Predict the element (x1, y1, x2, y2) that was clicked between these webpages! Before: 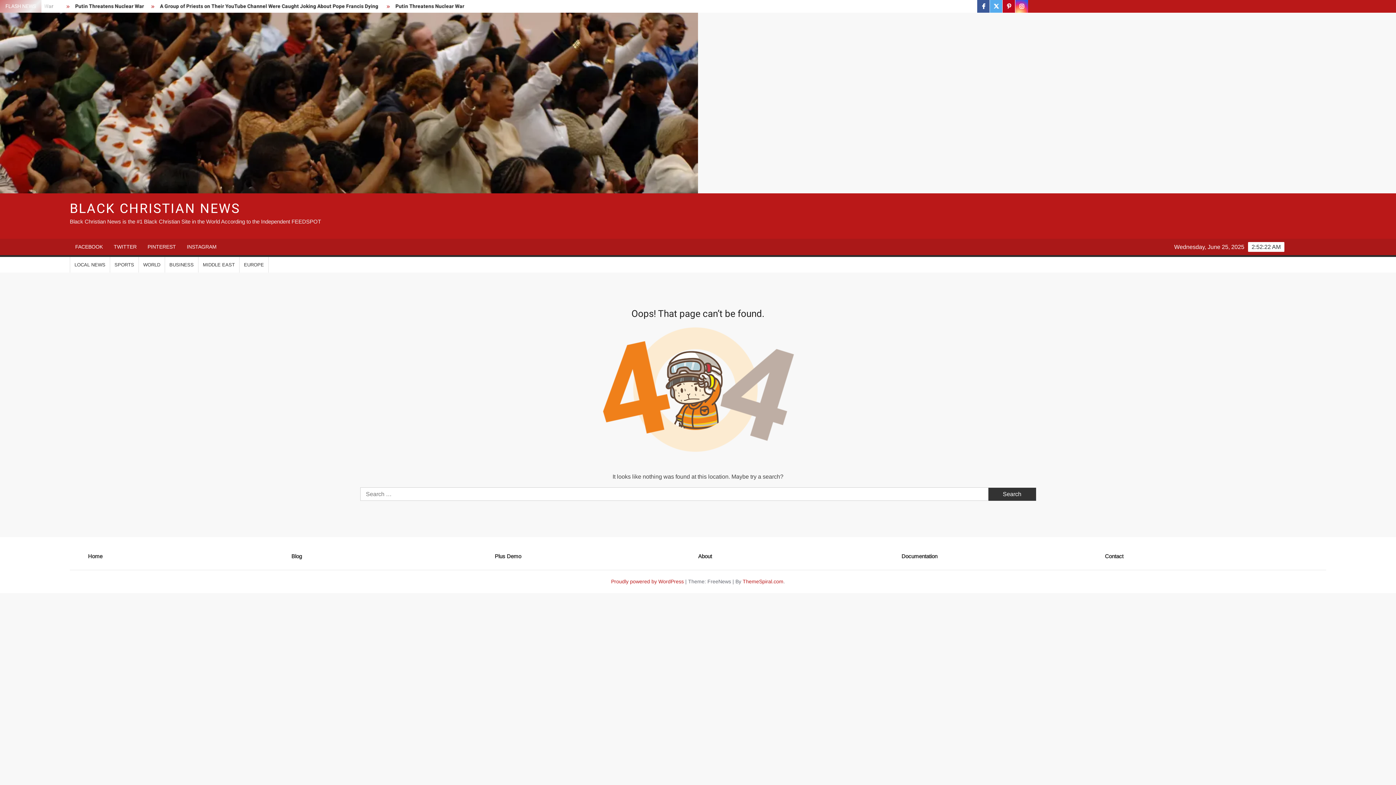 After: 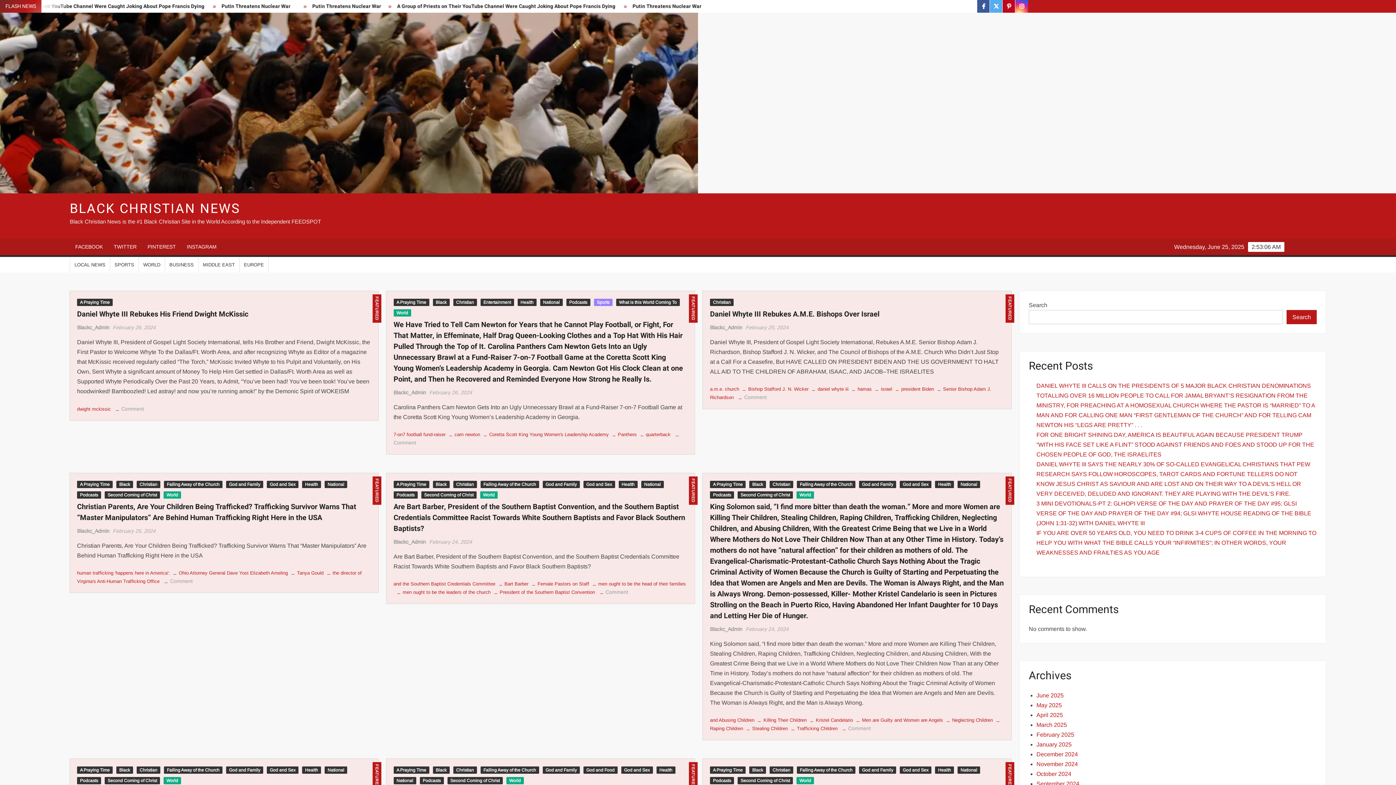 Action: label: Blog bbox: (291, 551, 491, 560)